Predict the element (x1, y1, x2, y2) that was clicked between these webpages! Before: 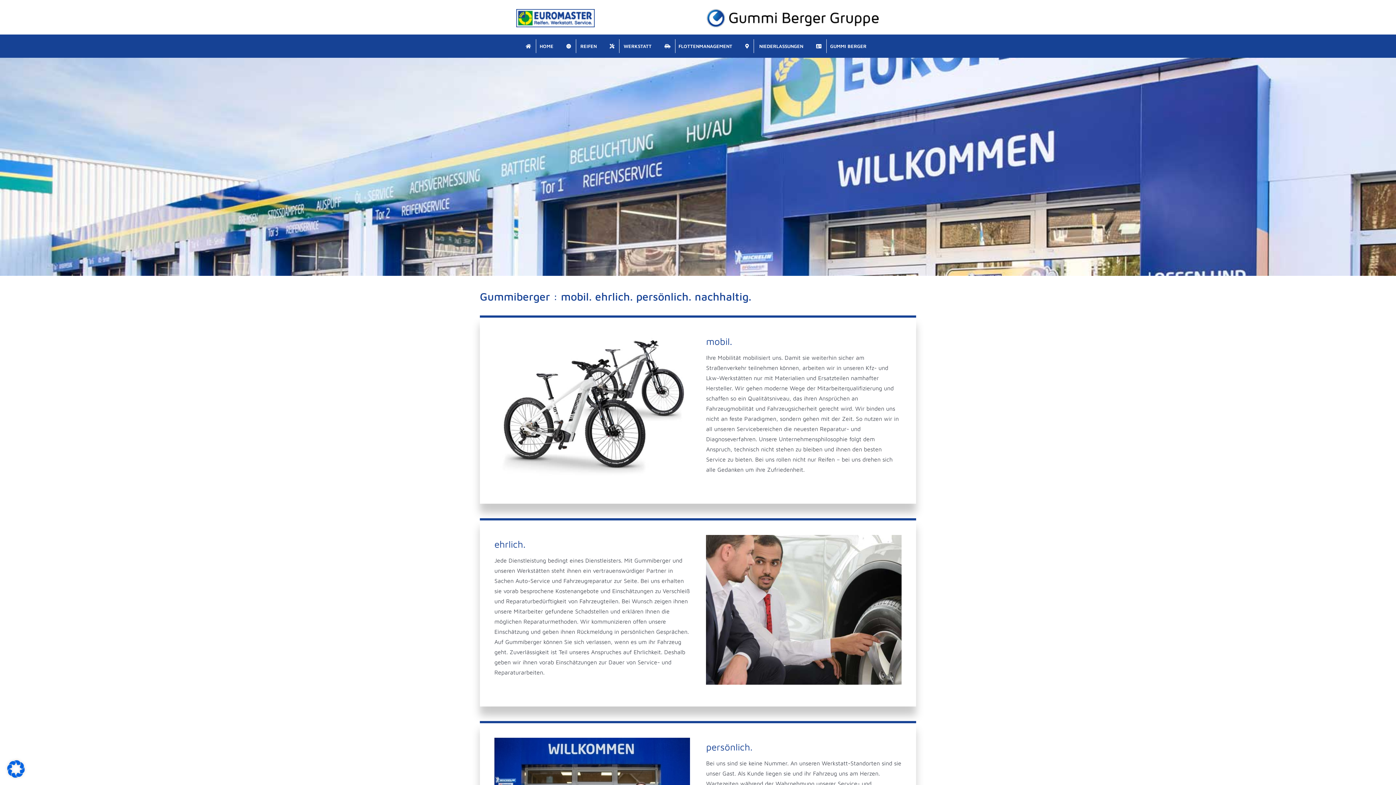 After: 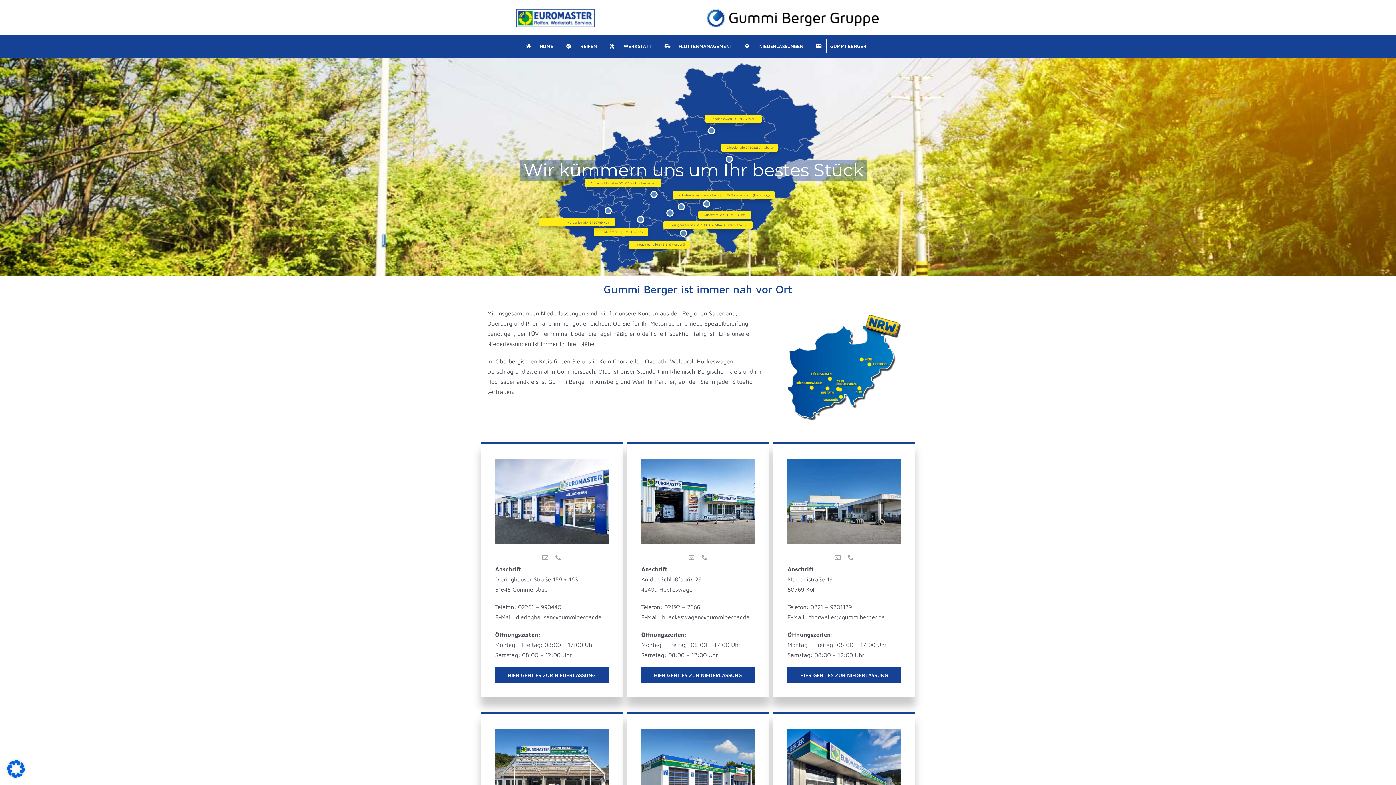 Action: bbox: (740, 34, 811, 57) label: NIEDERLASSUNGEN